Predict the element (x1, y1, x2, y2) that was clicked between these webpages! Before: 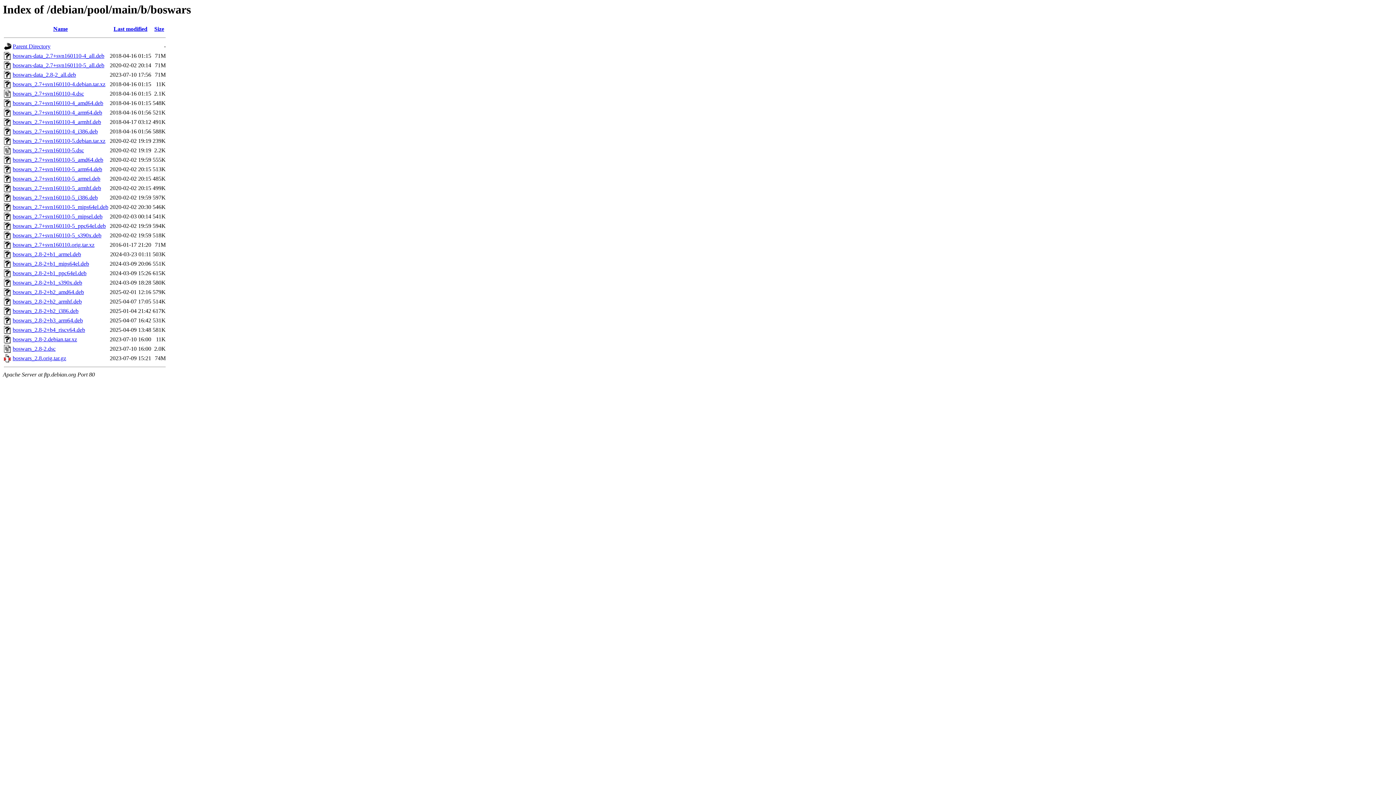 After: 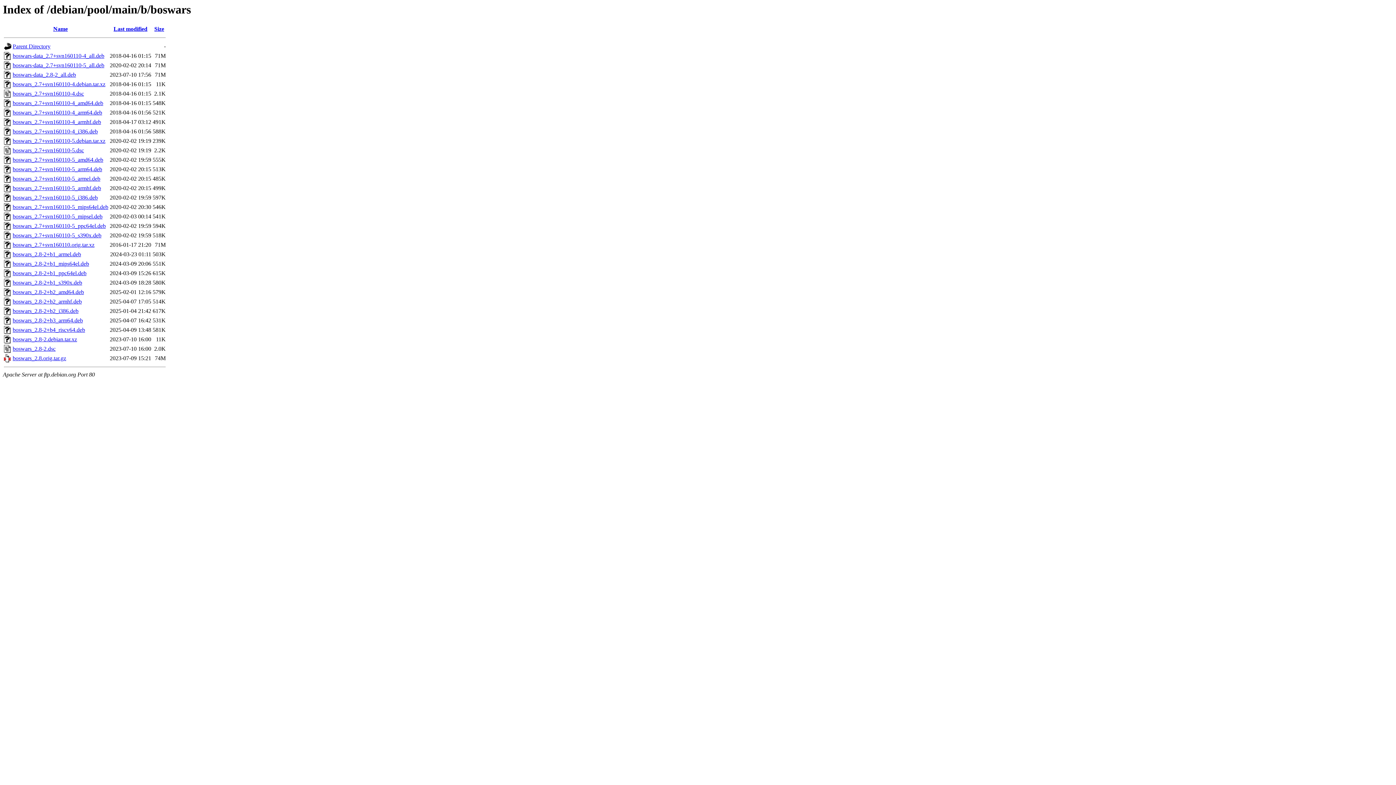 Action: label: boswars_2.7+svn160110.orig.tar.xz bbox: (12, 241, 94, 248)